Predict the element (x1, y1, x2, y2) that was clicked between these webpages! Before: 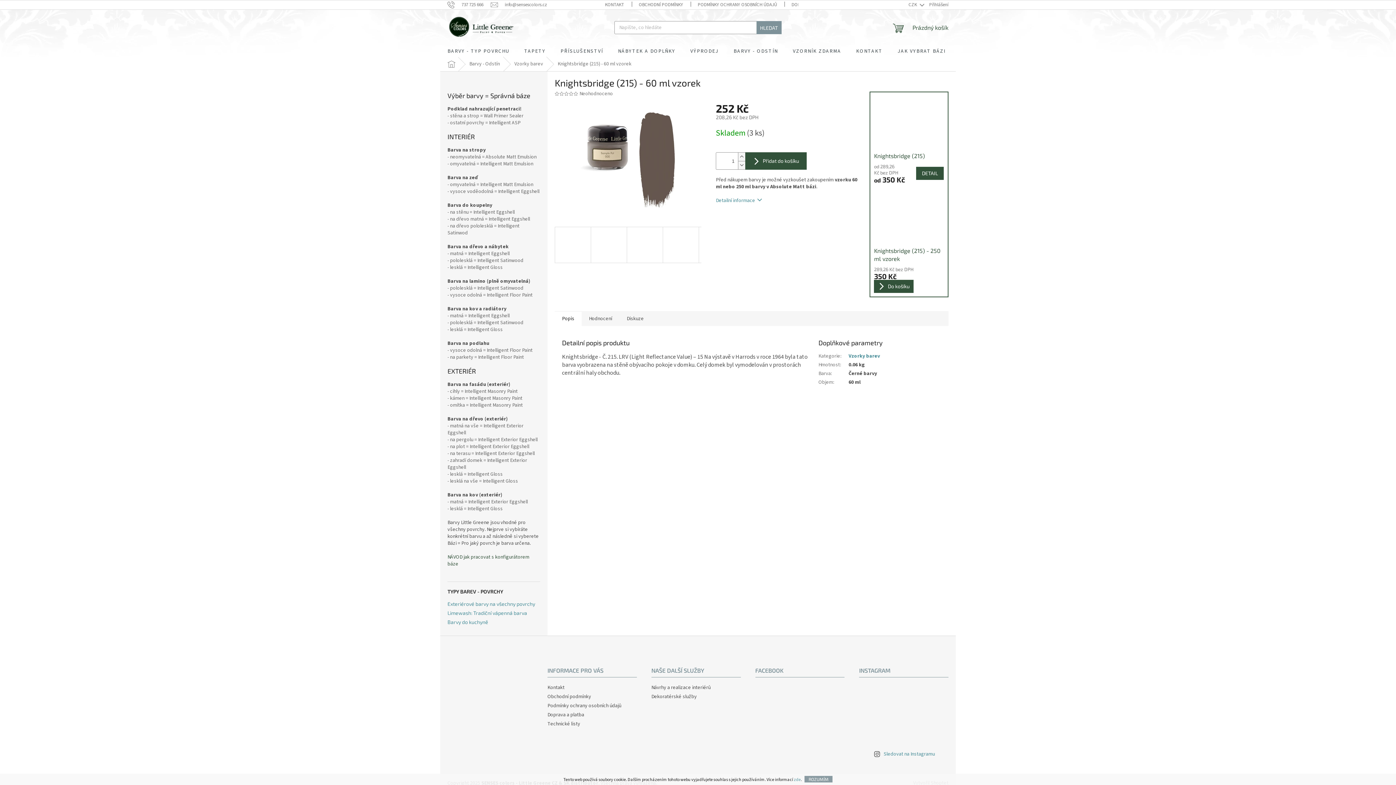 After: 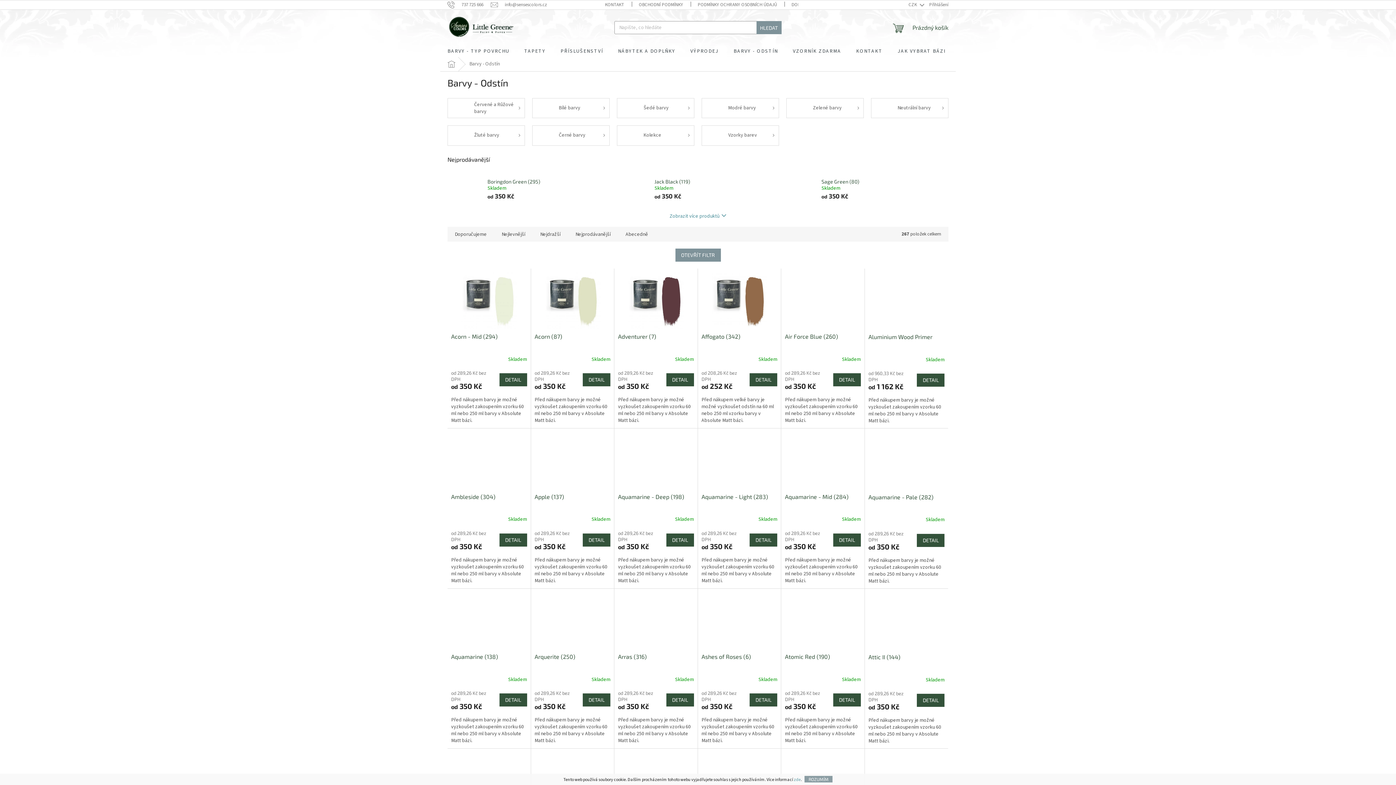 Action: bbox: (726, 45, 785, 57) label: BARVY - ODSTÍN